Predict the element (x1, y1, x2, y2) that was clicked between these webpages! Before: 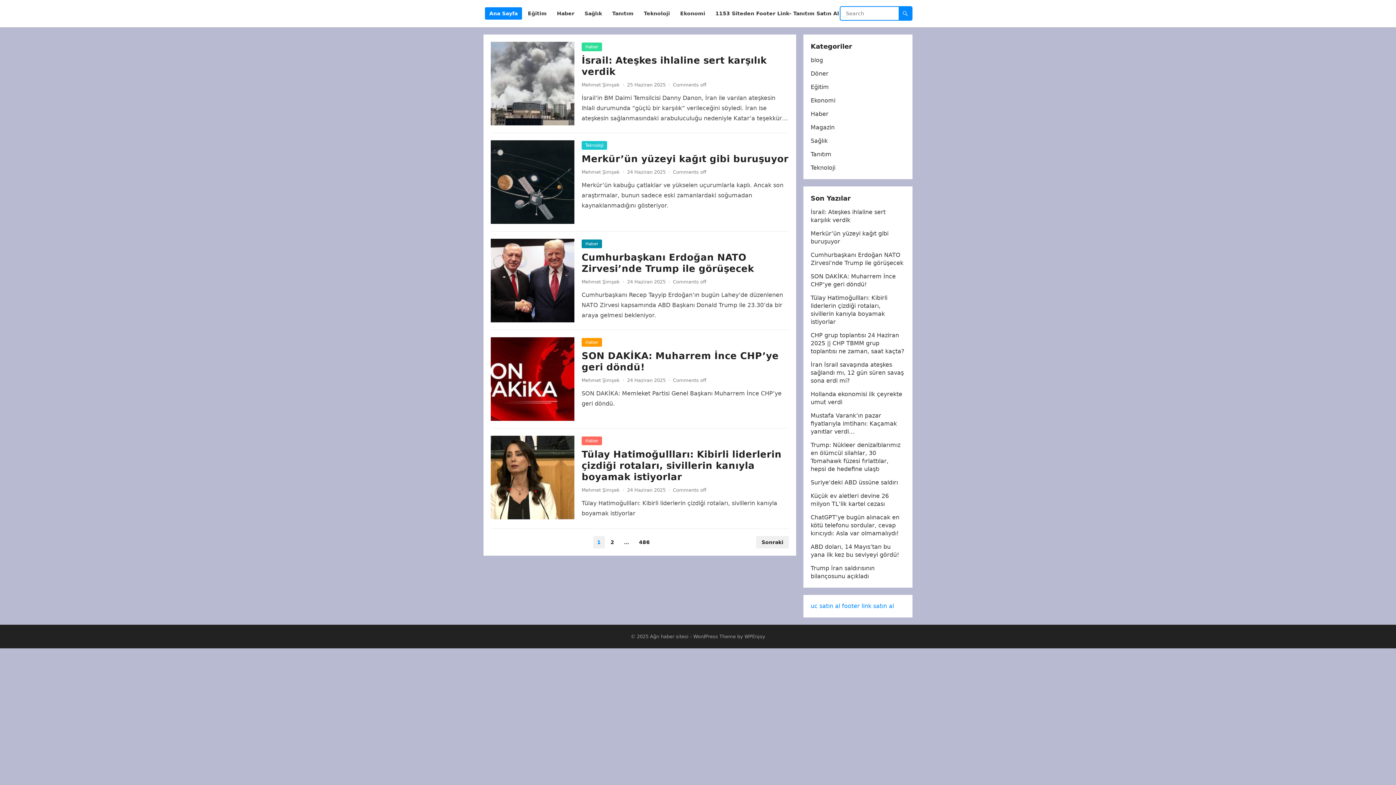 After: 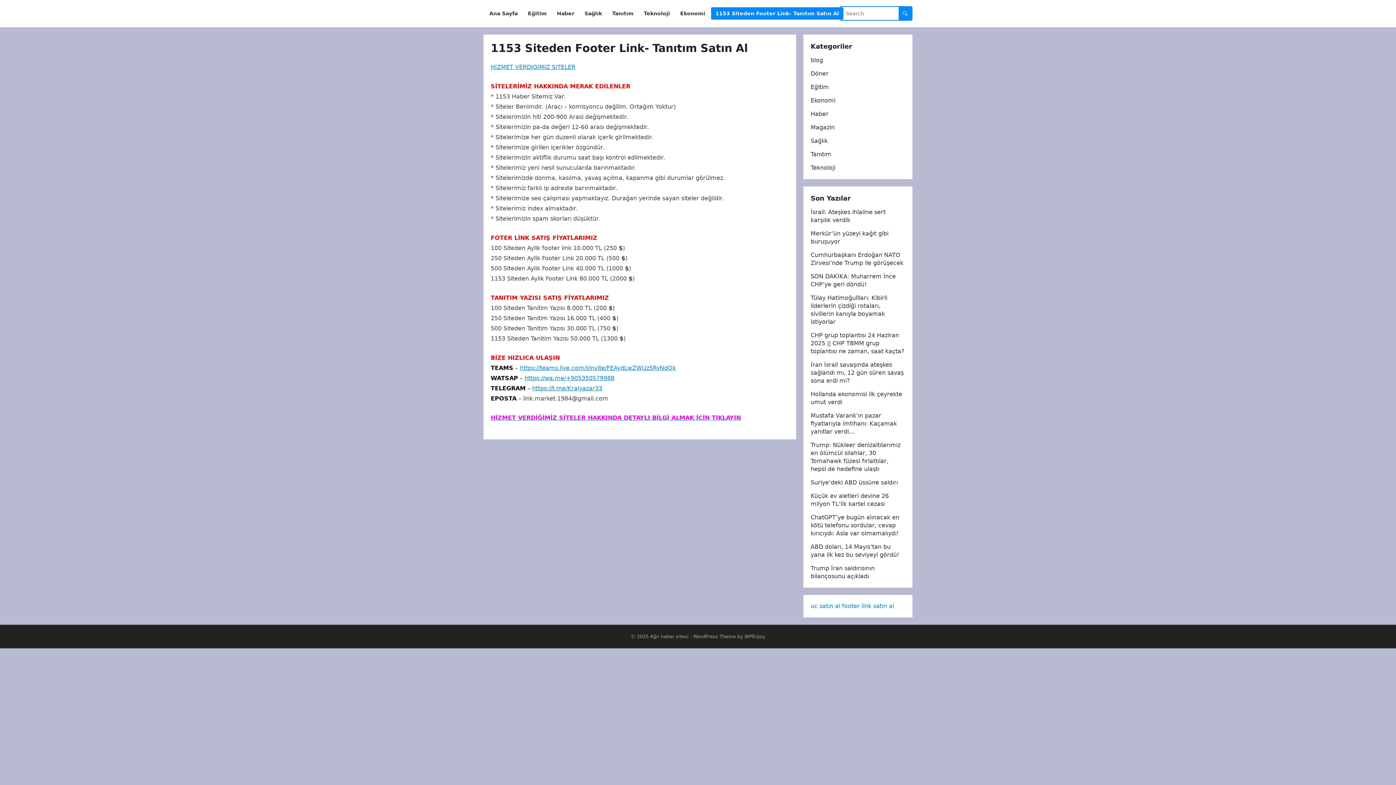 Action: label: 1153 Siteden Footer Link- Tanıtım Satın Al bbox: (711, 0, 843, 27)